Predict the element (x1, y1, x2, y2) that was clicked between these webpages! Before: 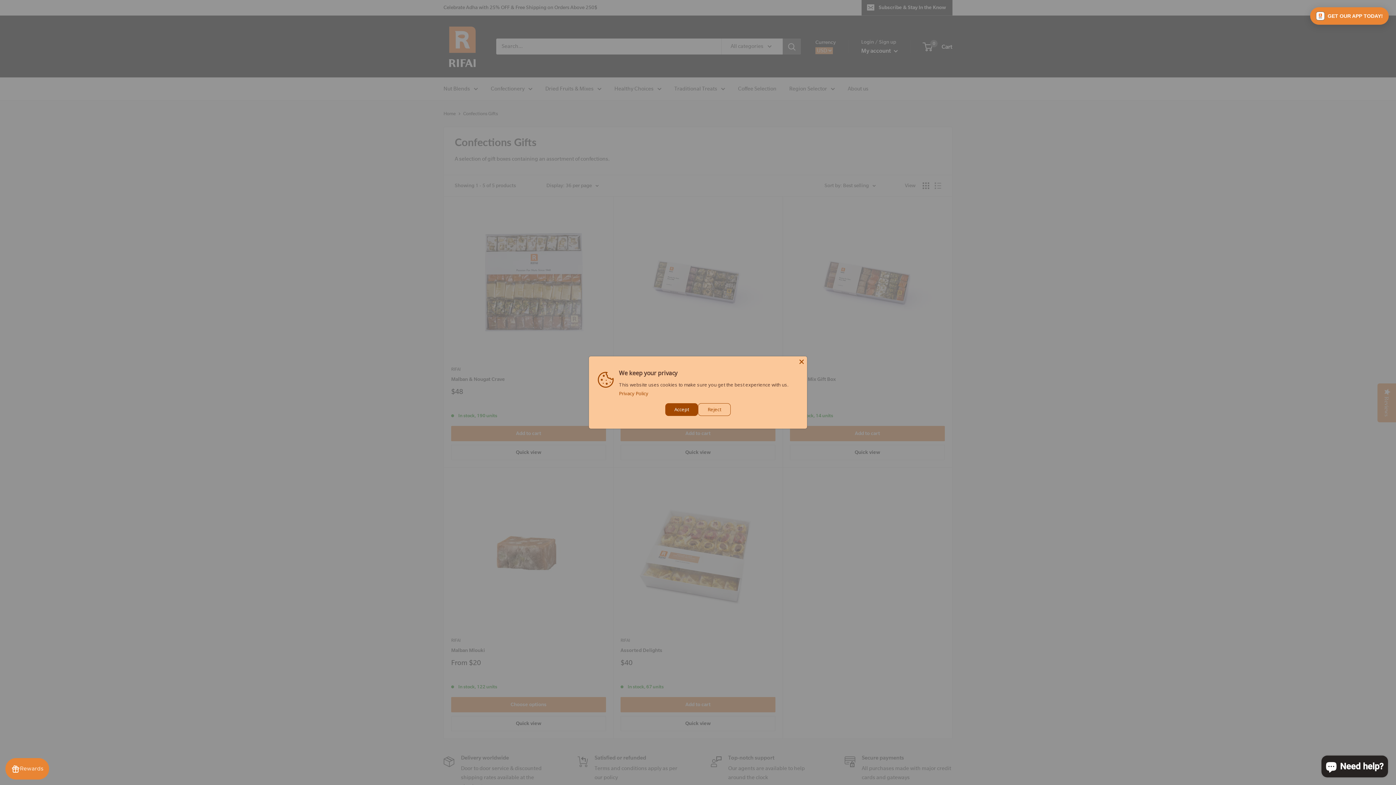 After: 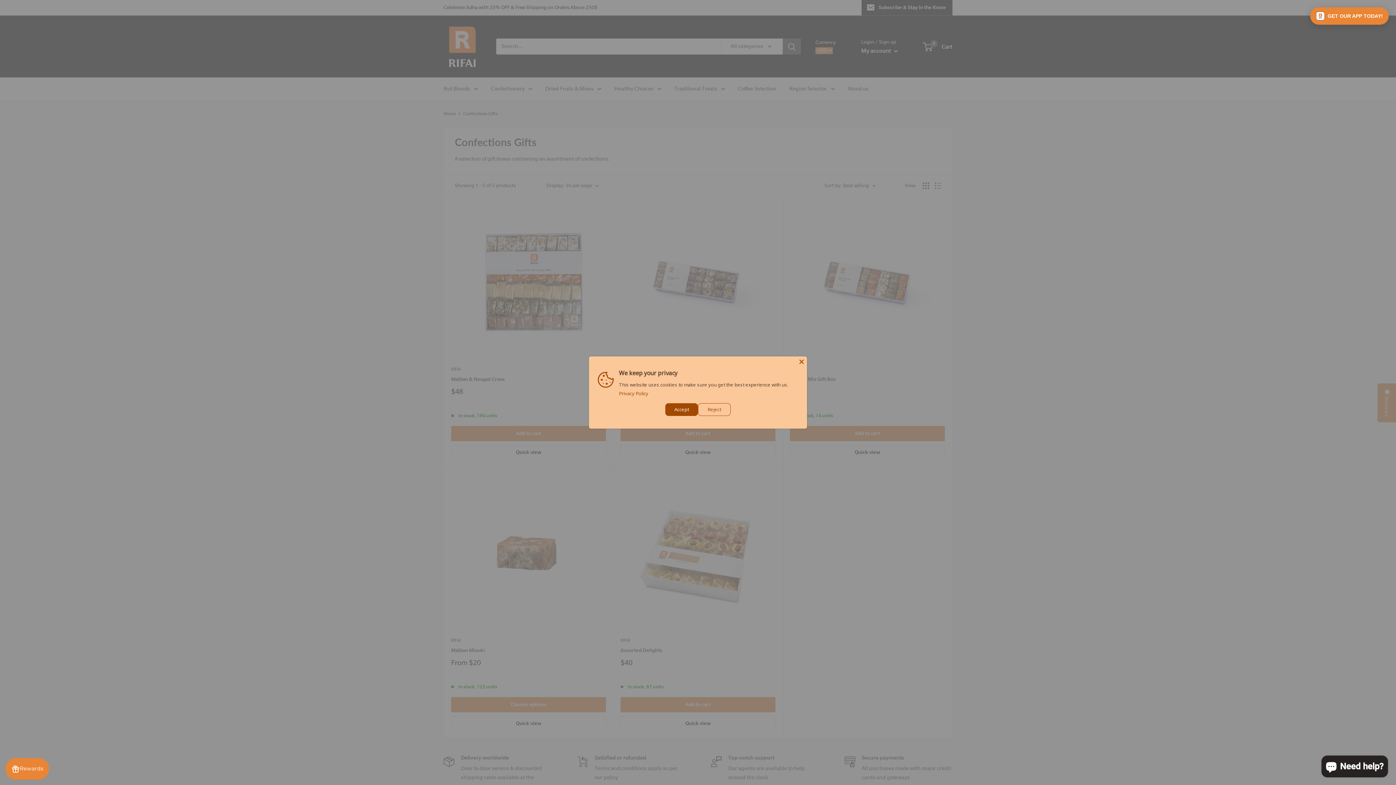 Action: bbox: (619, 390, 648, 396) label: Privacy Policy